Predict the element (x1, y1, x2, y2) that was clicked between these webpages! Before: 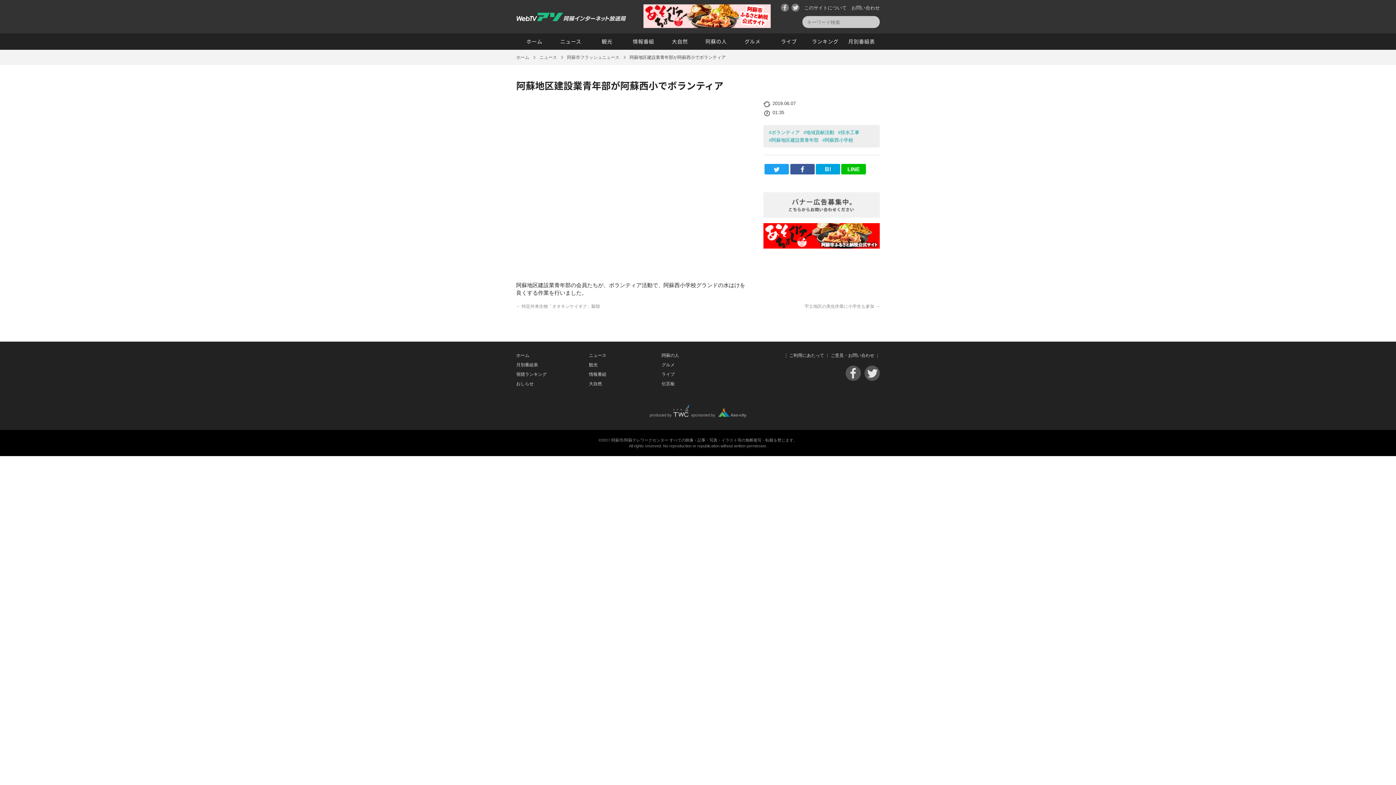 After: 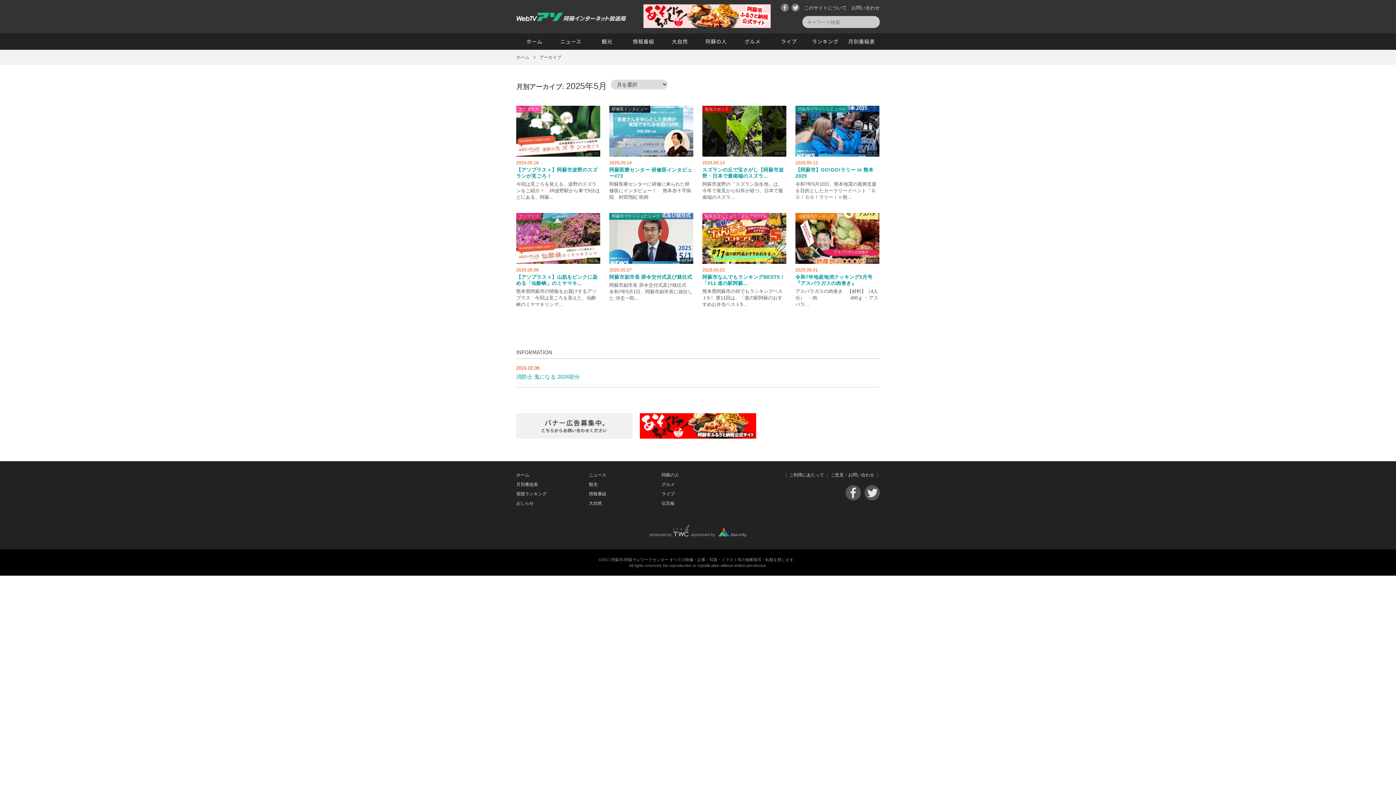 Action: label: 月別番組表 bbox: (516, 362, 538, 367)